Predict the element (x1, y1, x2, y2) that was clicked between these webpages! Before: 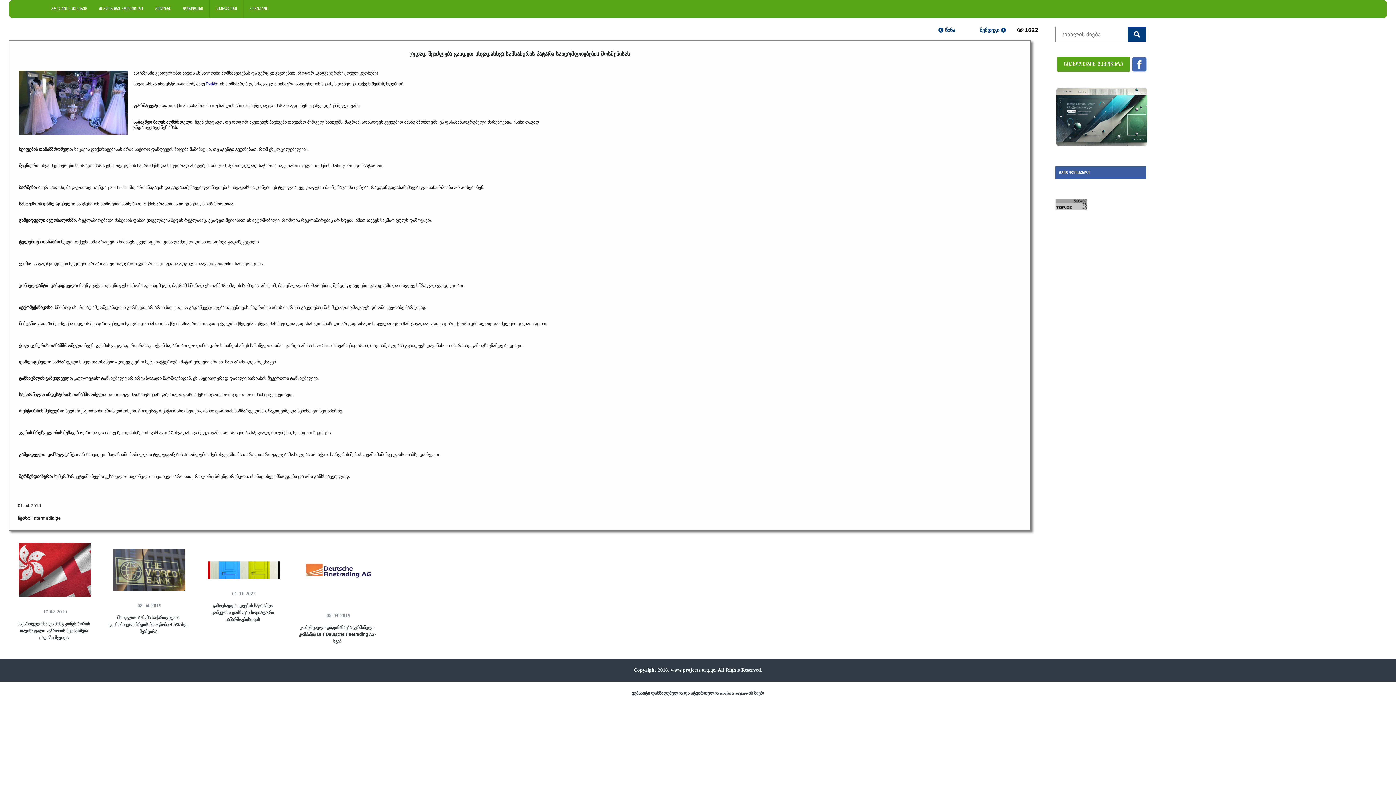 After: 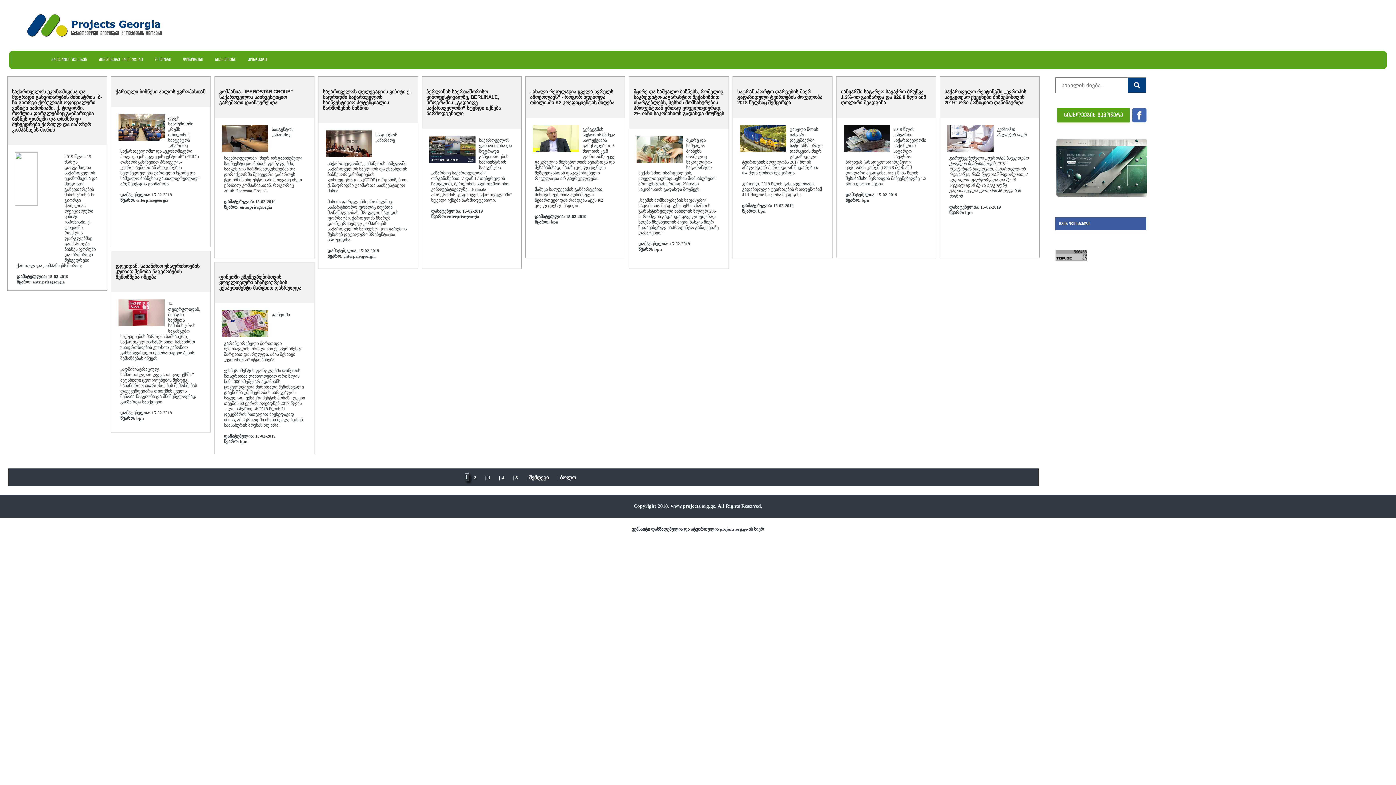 Action: bbox: (1128, 26, 1146, 42)